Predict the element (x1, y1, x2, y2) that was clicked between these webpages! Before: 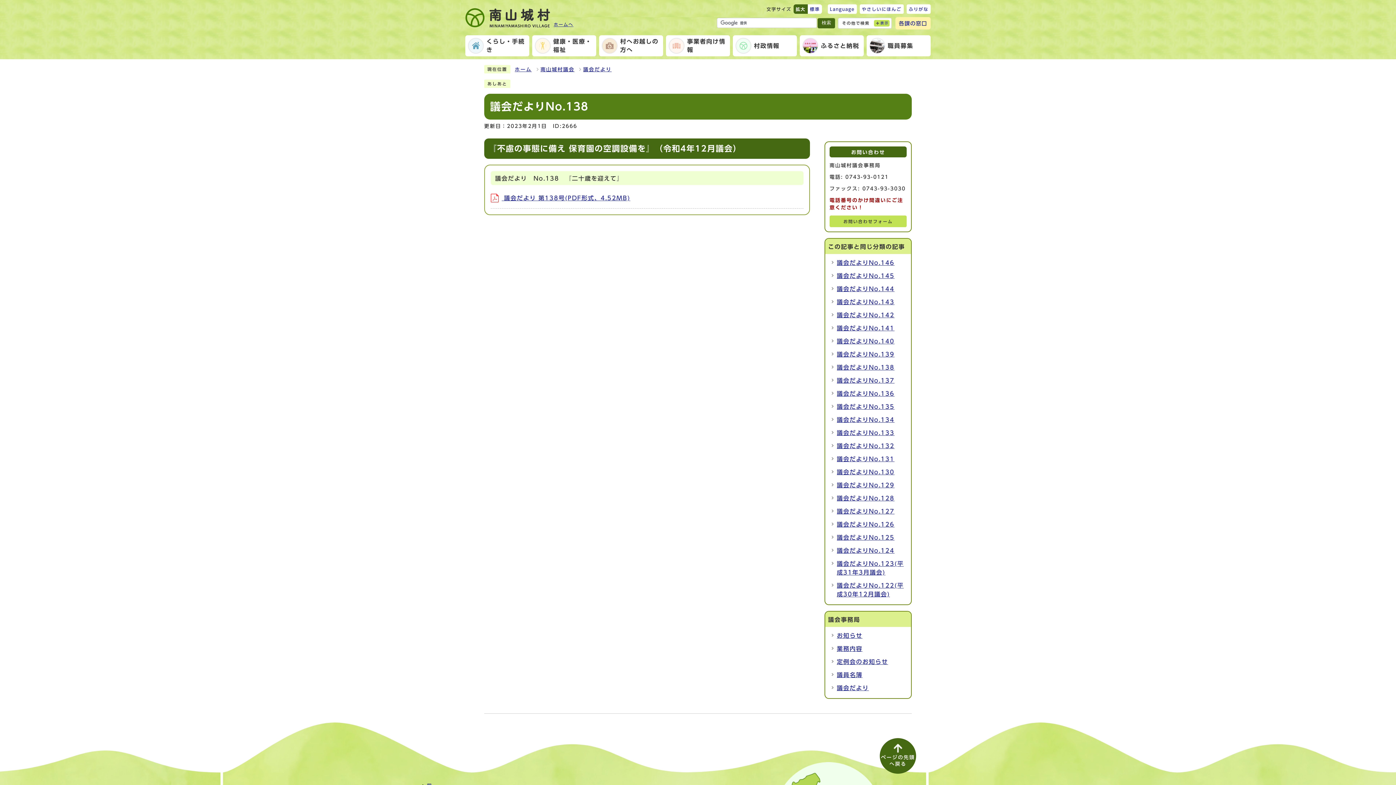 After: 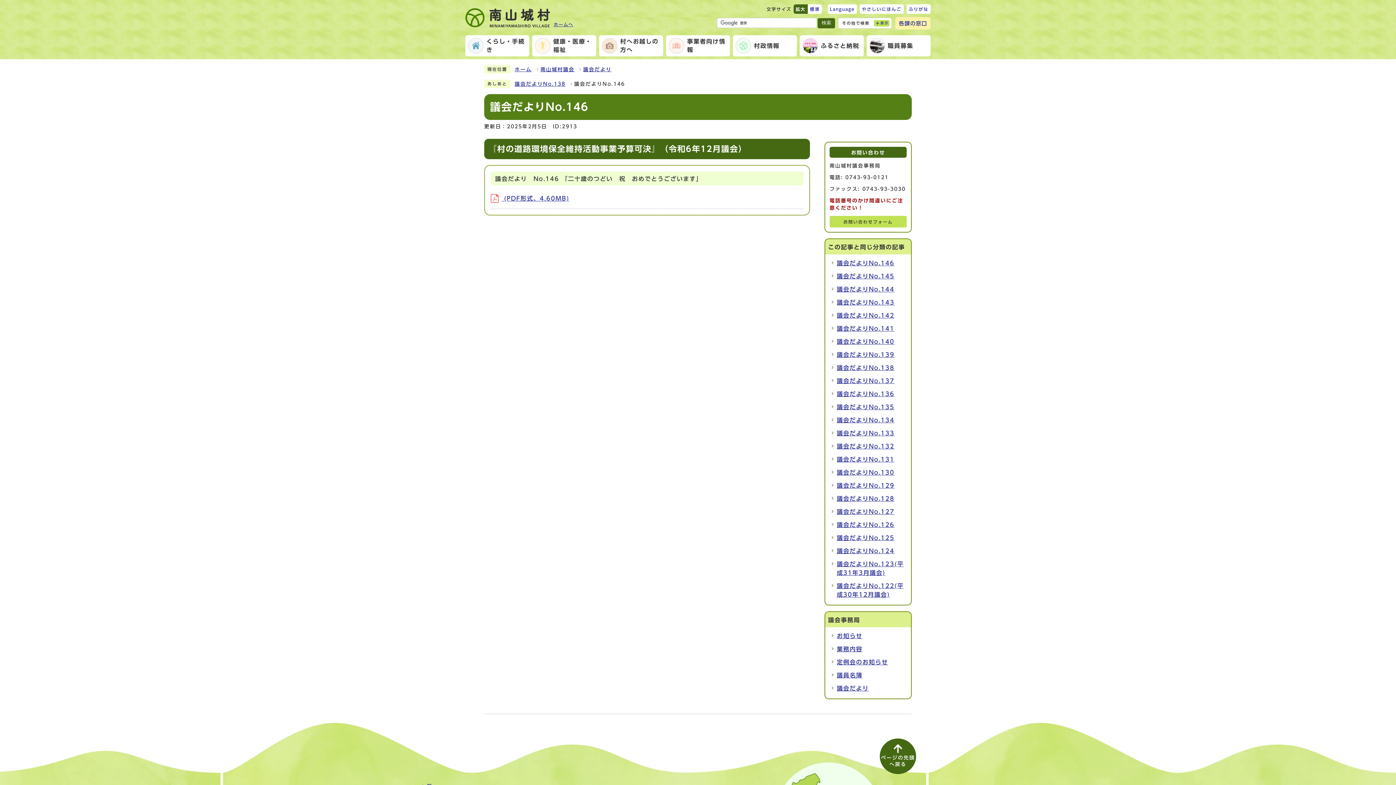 Action: bbox: (837, 260, 894, 265) label: 議会だよりNo.146